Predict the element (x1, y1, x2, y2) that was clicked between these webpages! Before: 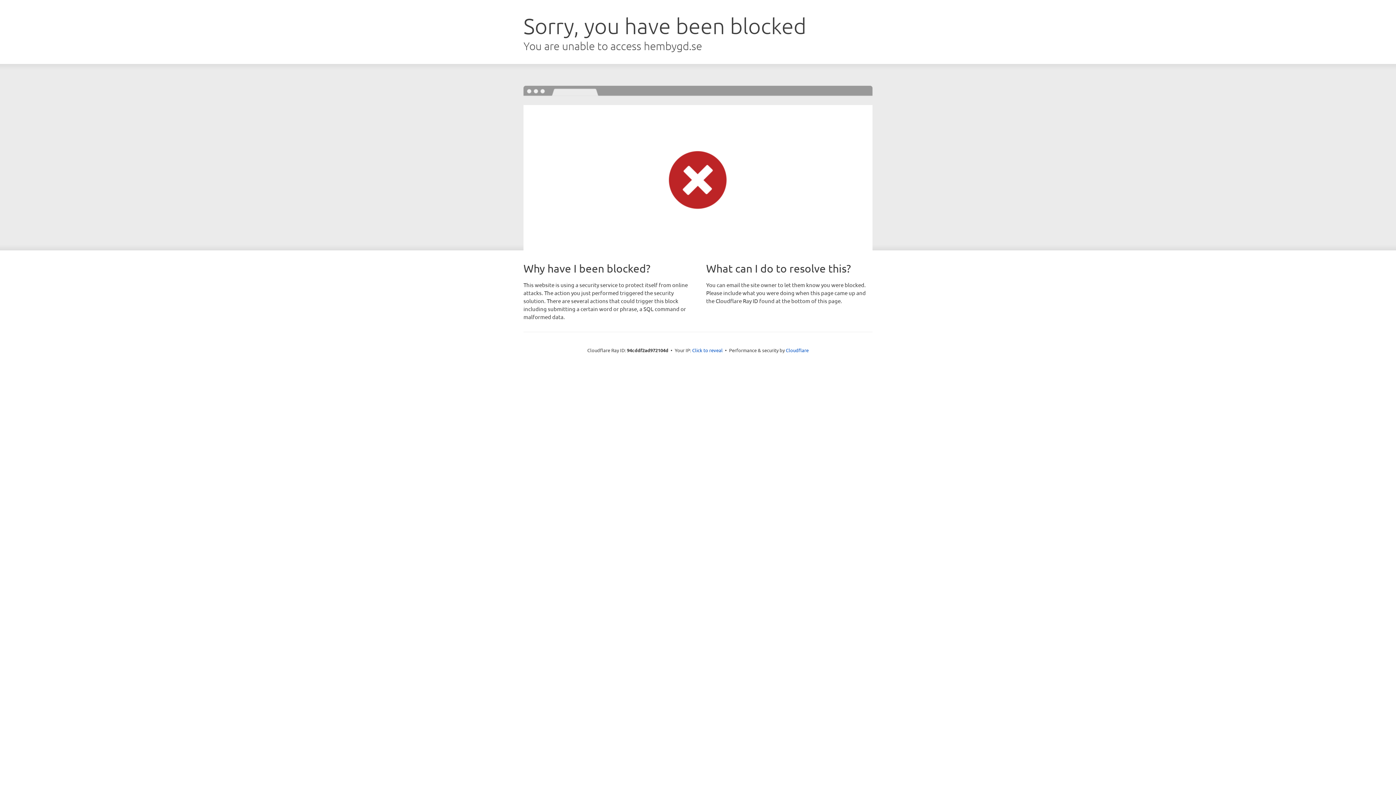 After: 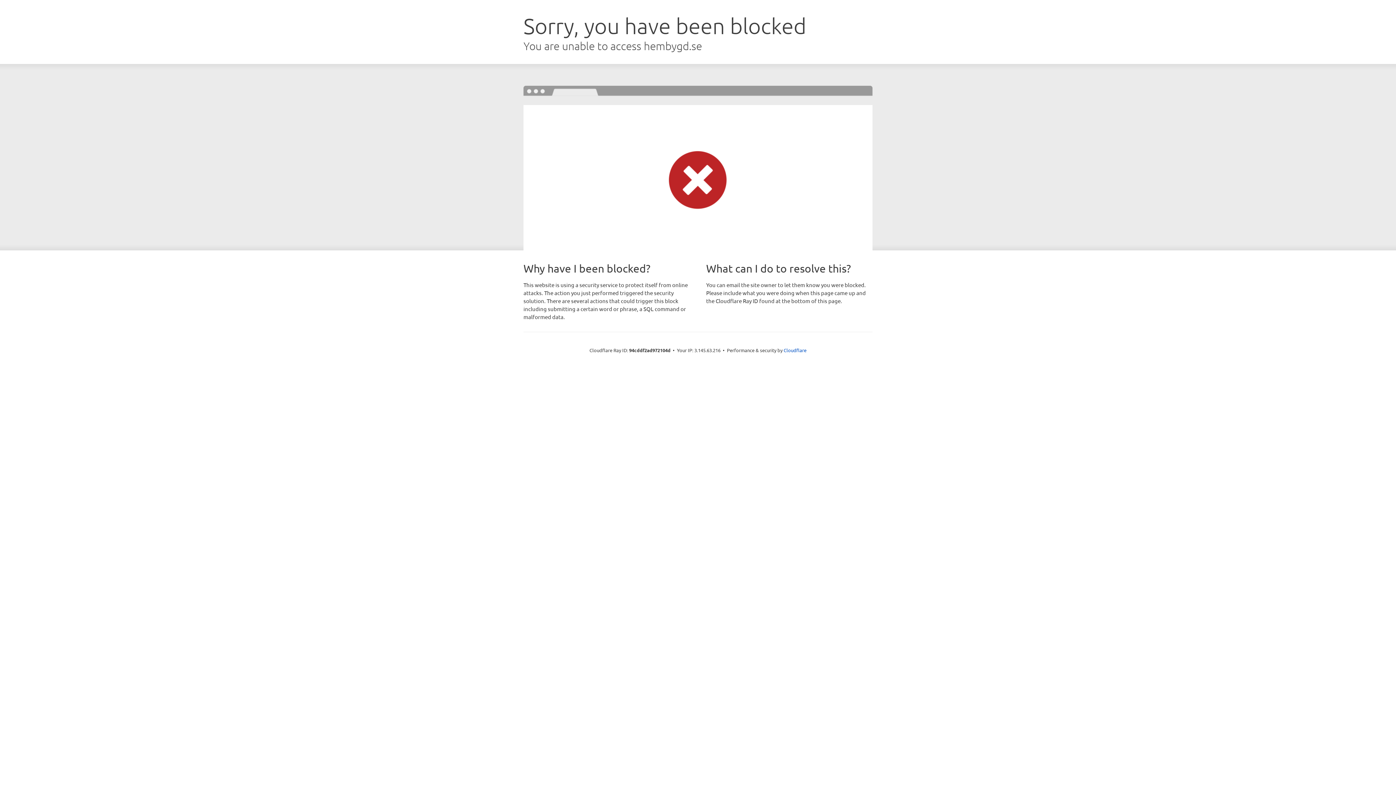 Action: label: Click to reveal bbox: (692, 346, 722, 353)